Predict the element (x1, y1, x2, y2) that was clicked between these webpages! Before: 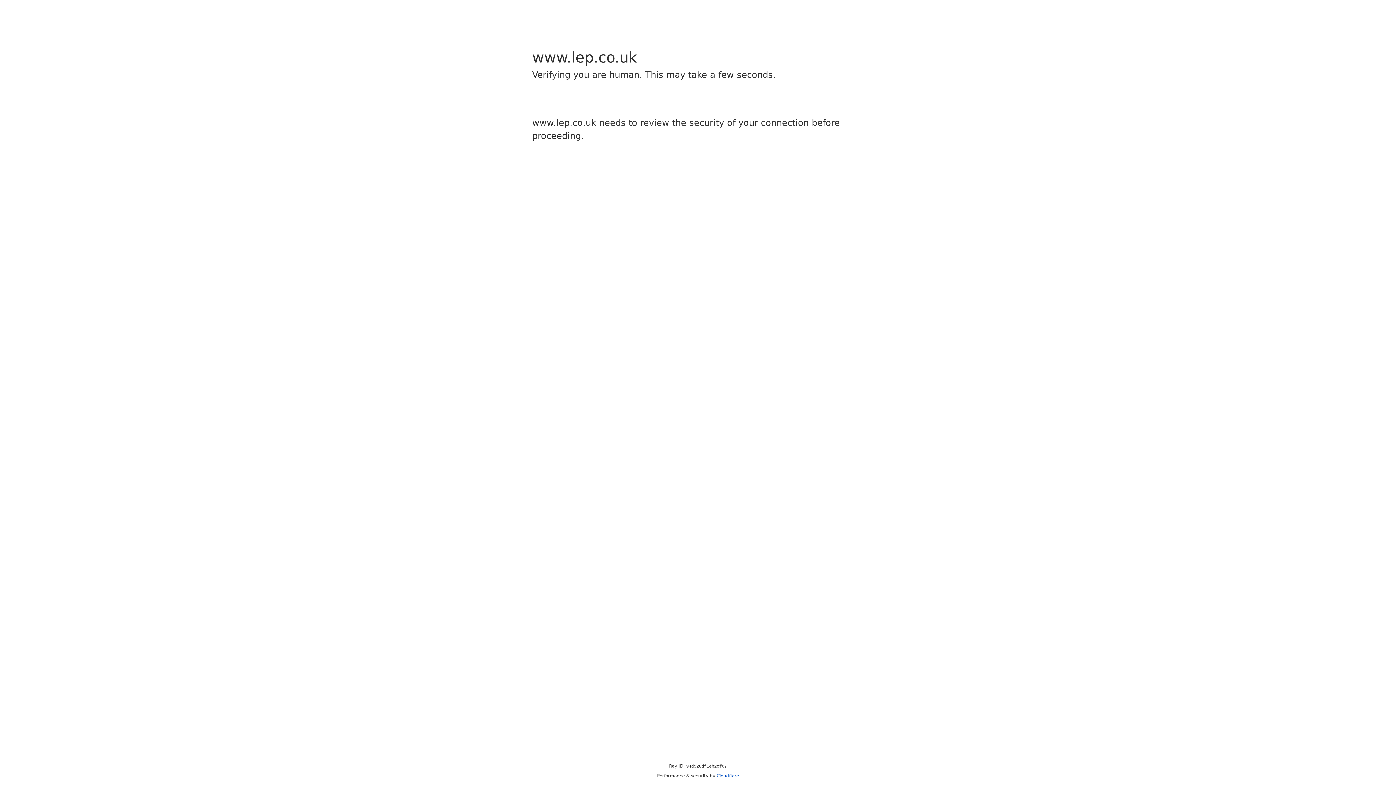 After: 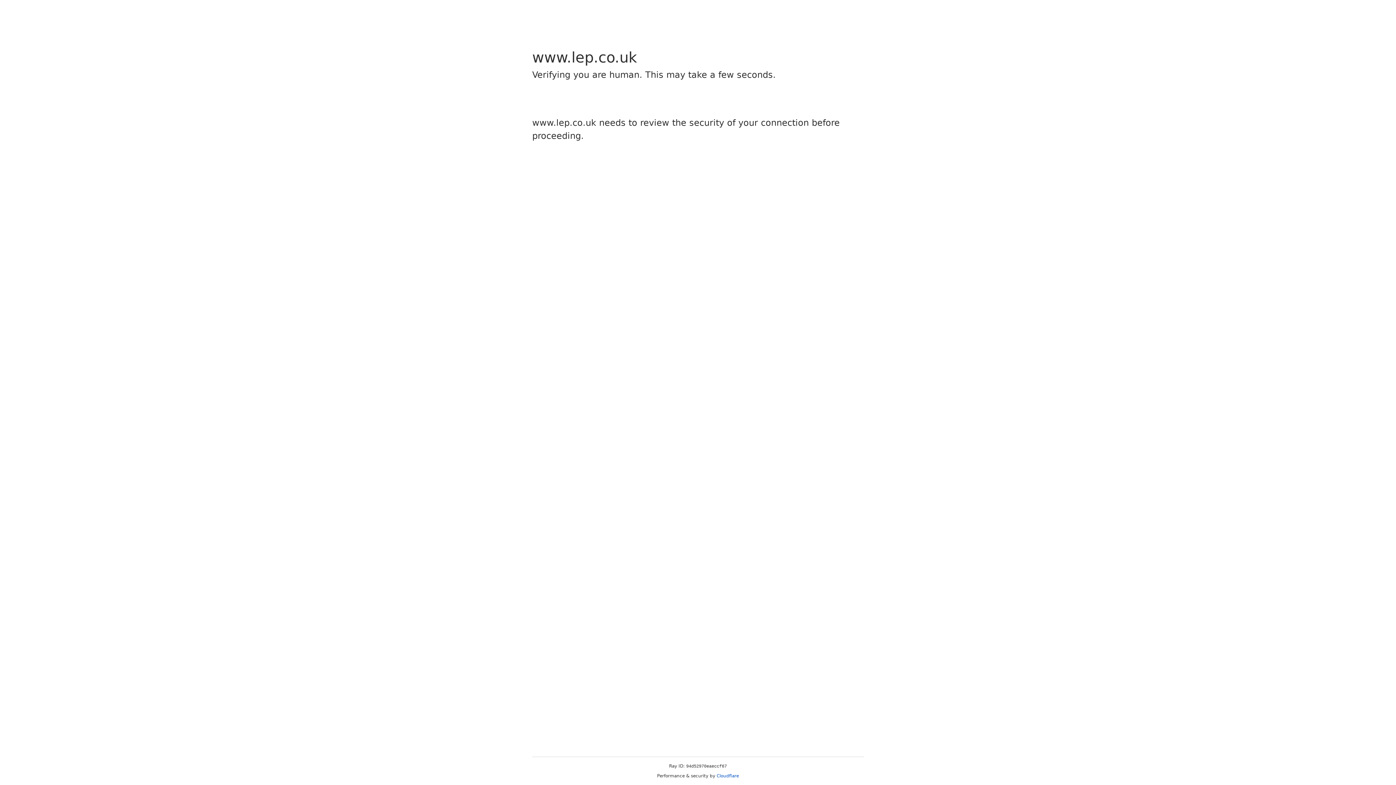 Action: bbox: (716, 773, 739, 778) label: Cloudflare